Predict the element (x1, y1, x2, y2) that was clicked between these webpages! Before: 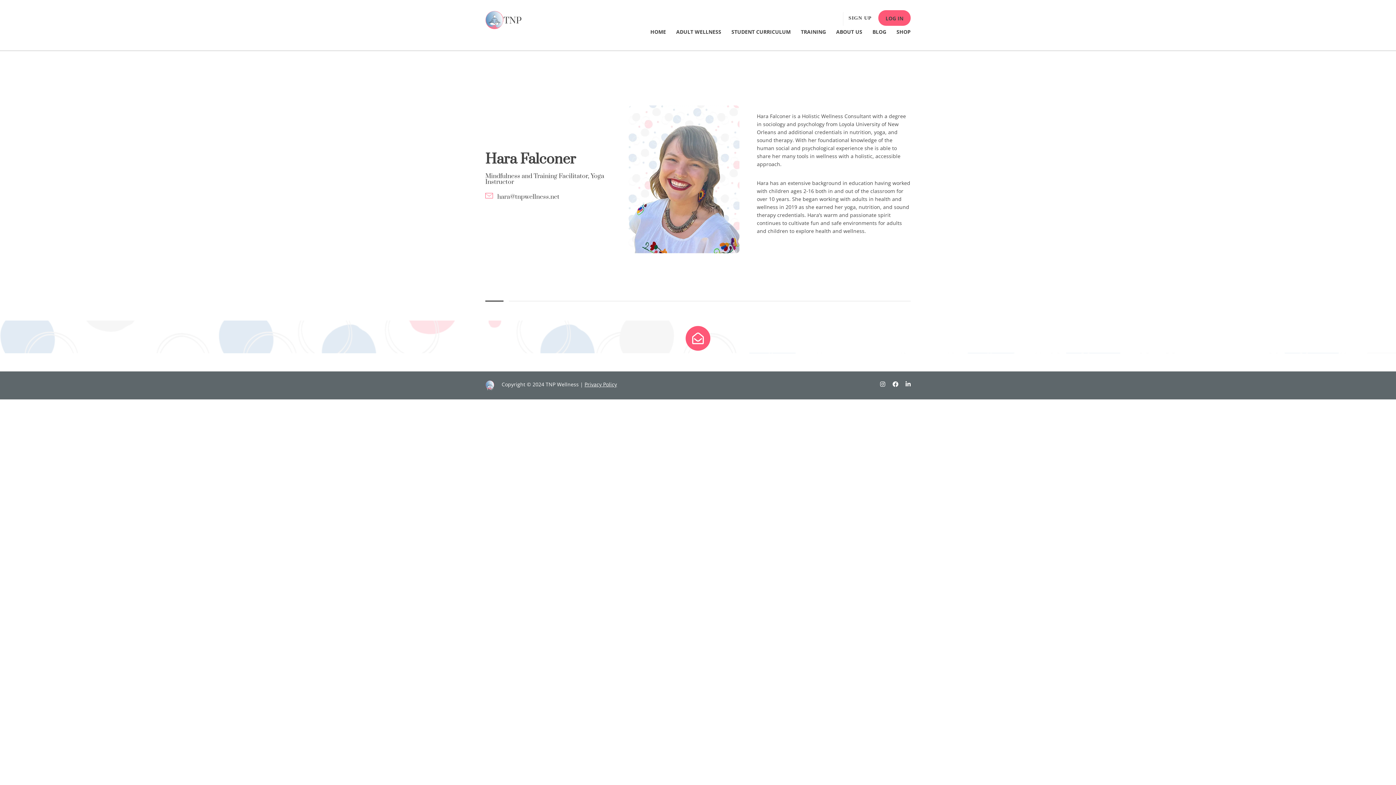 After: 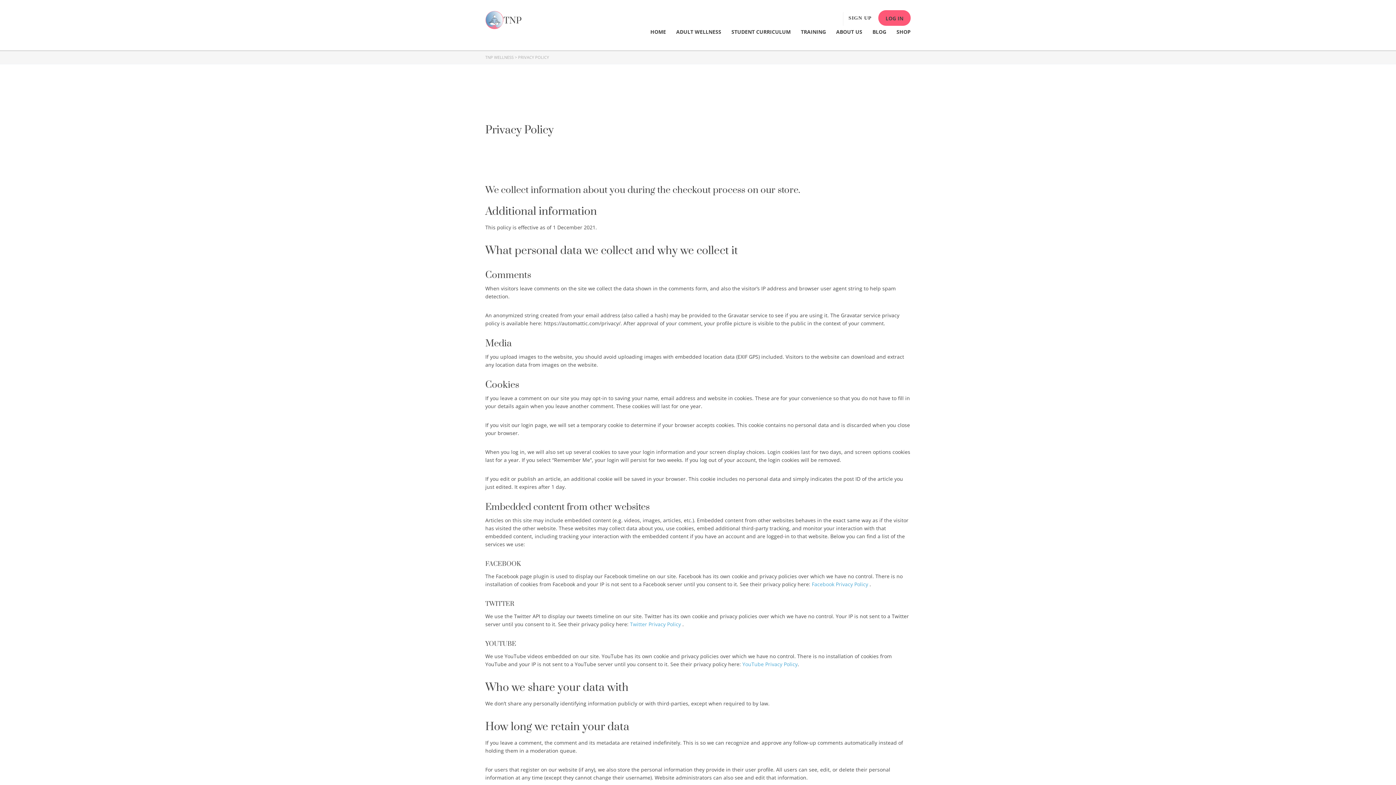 Action: bbox: (584, 381, 617, 387) label: Privacy Policy